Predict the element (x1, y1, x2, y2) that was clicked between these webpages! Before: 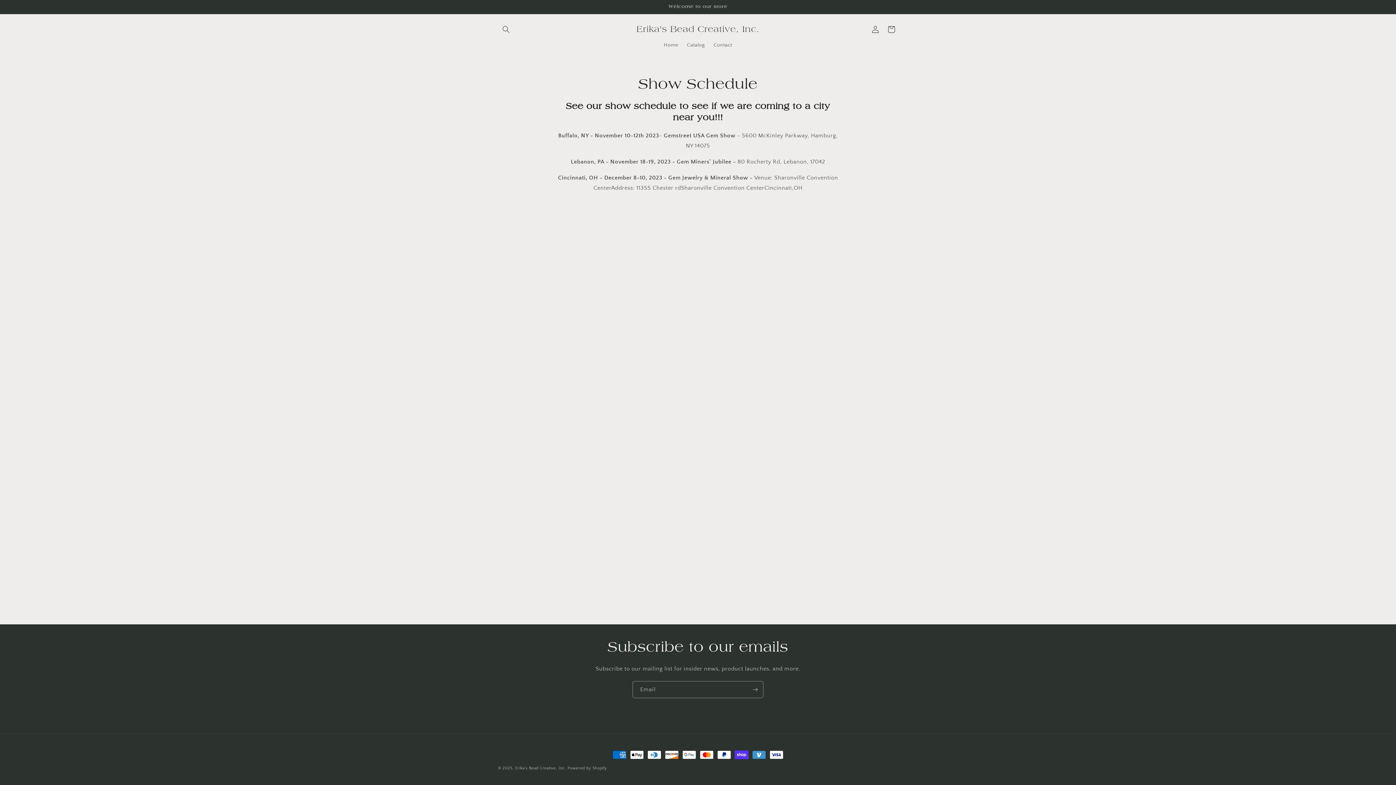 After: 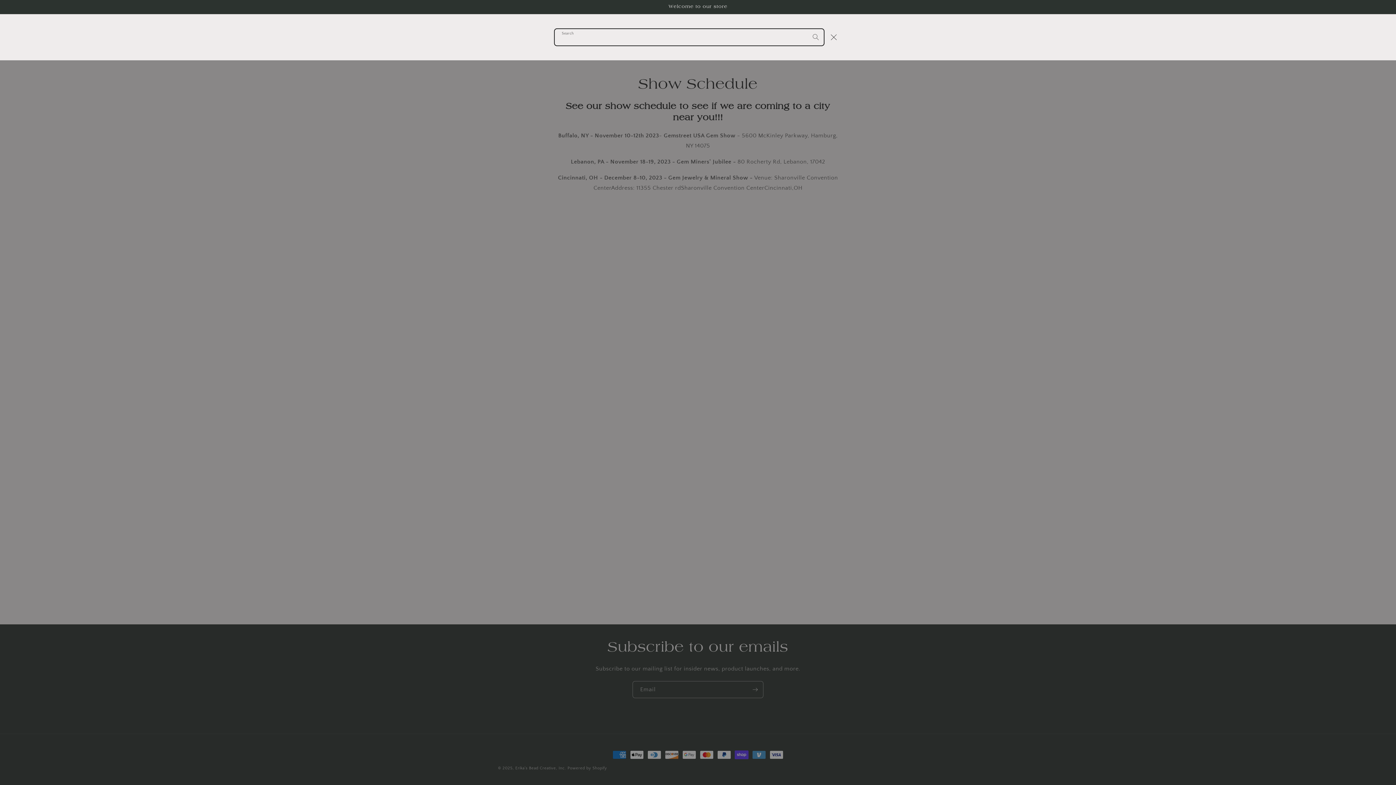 Action: bbox: (498, 21, 514, 37) label: Search